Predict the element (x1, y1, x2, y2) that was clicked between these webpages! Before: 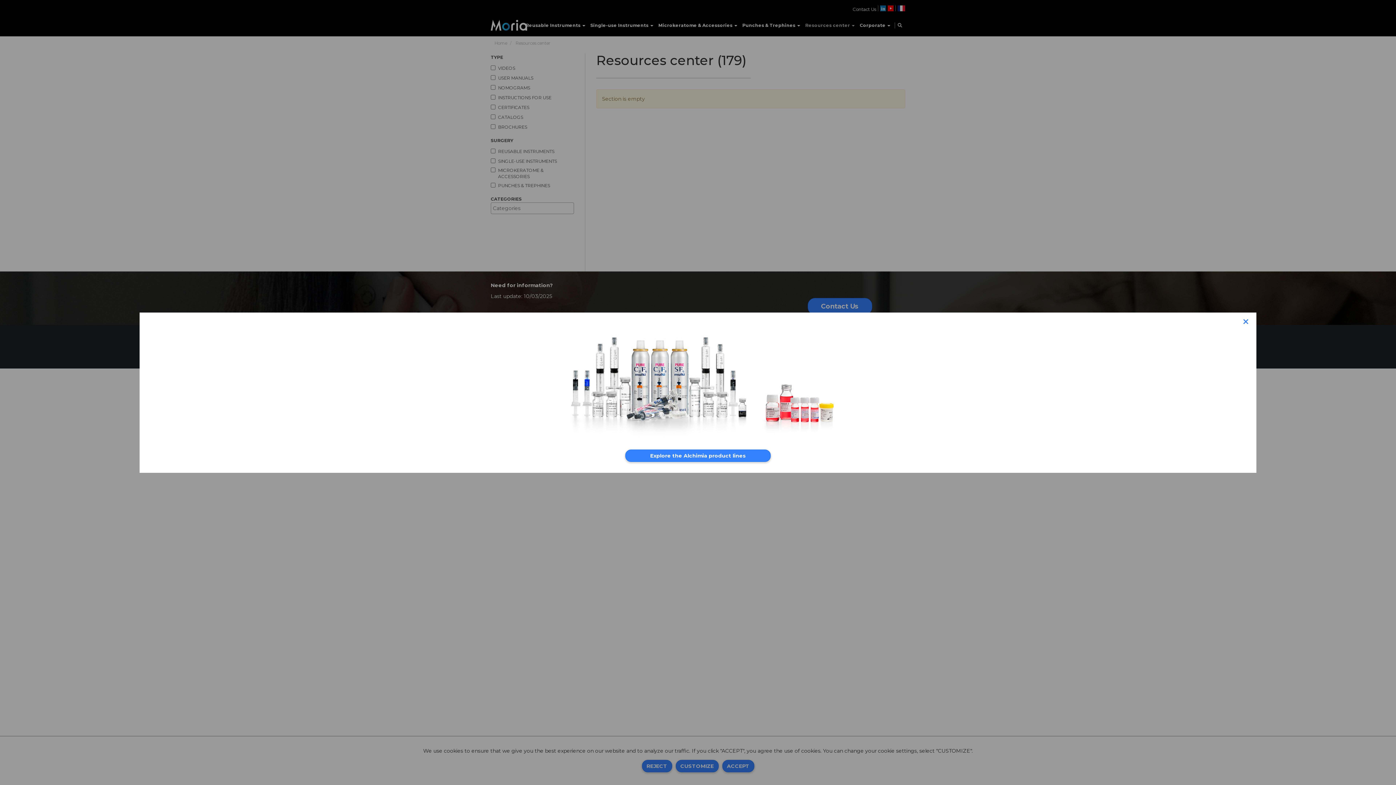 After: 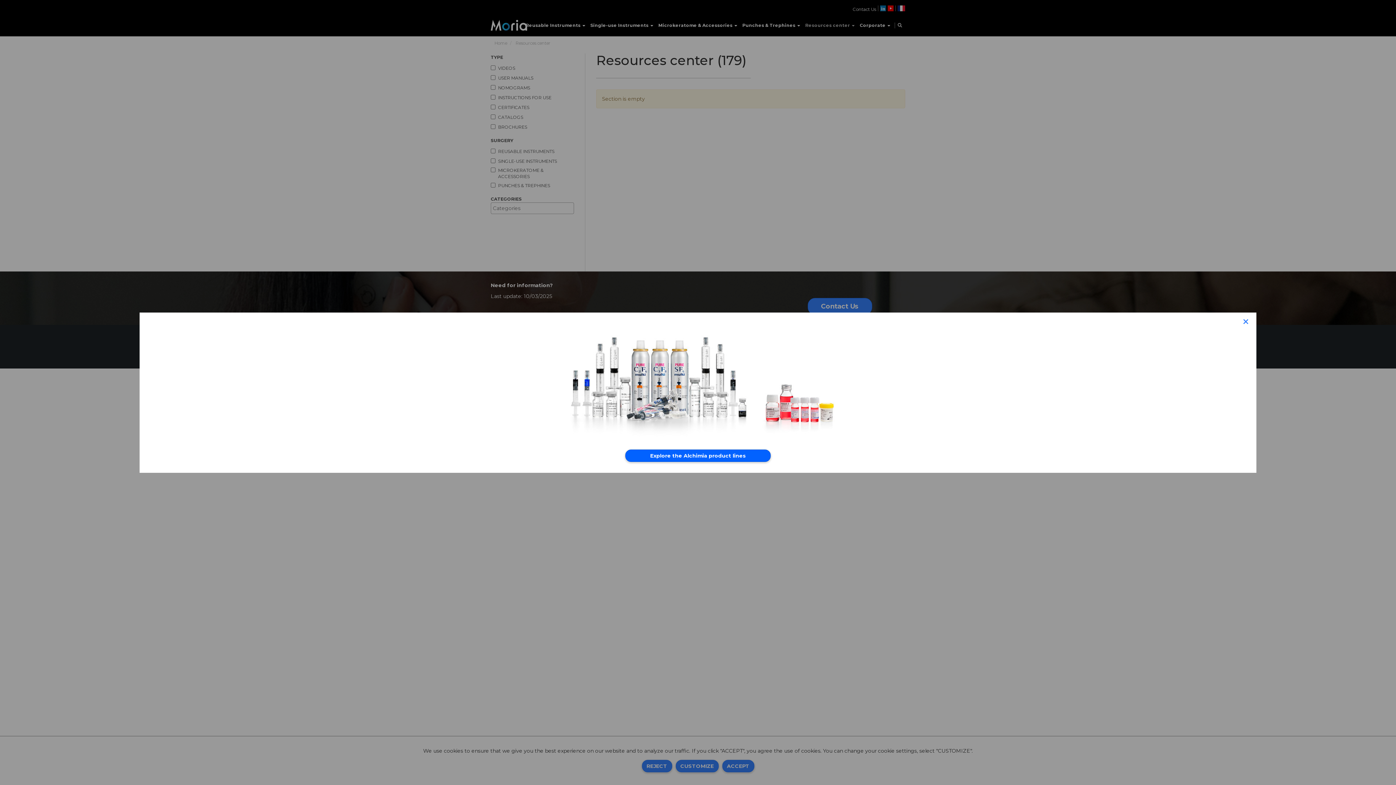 Action: label: Explore the Alchimia product lines bbox: (625, 449, 770, 462)